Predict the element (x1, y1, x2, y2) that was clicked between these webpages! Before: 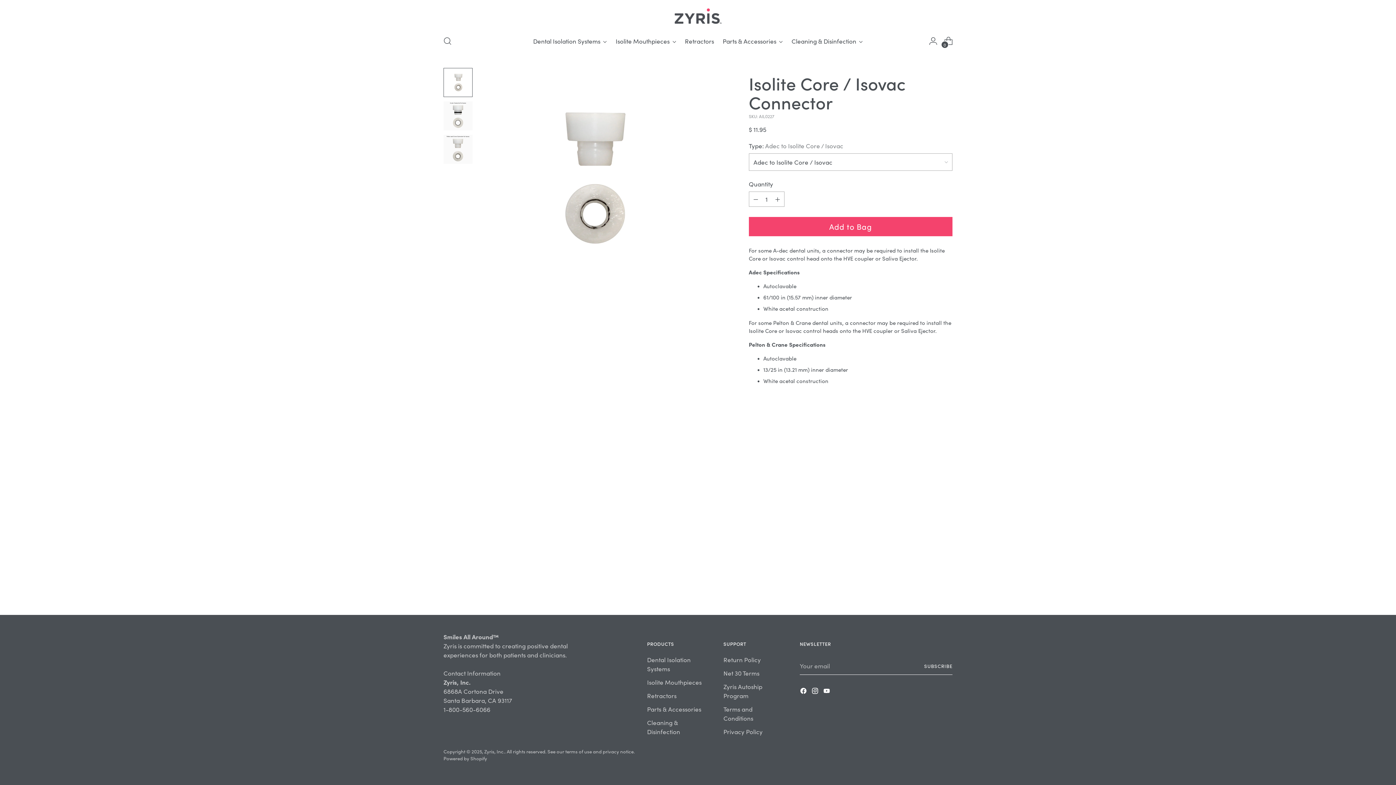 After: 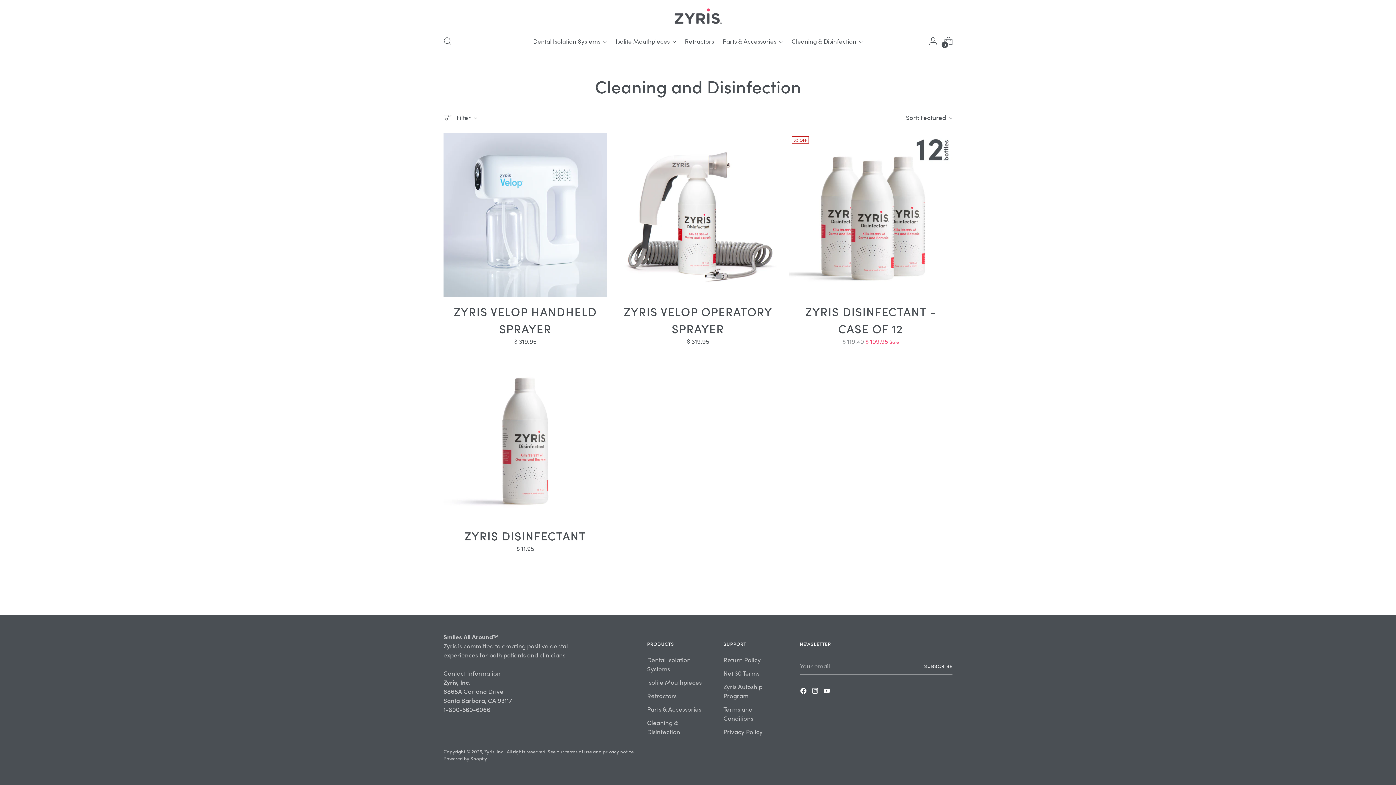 Action: bbox: (647, 718, 680, 736) label: Cleaning & Disinfection